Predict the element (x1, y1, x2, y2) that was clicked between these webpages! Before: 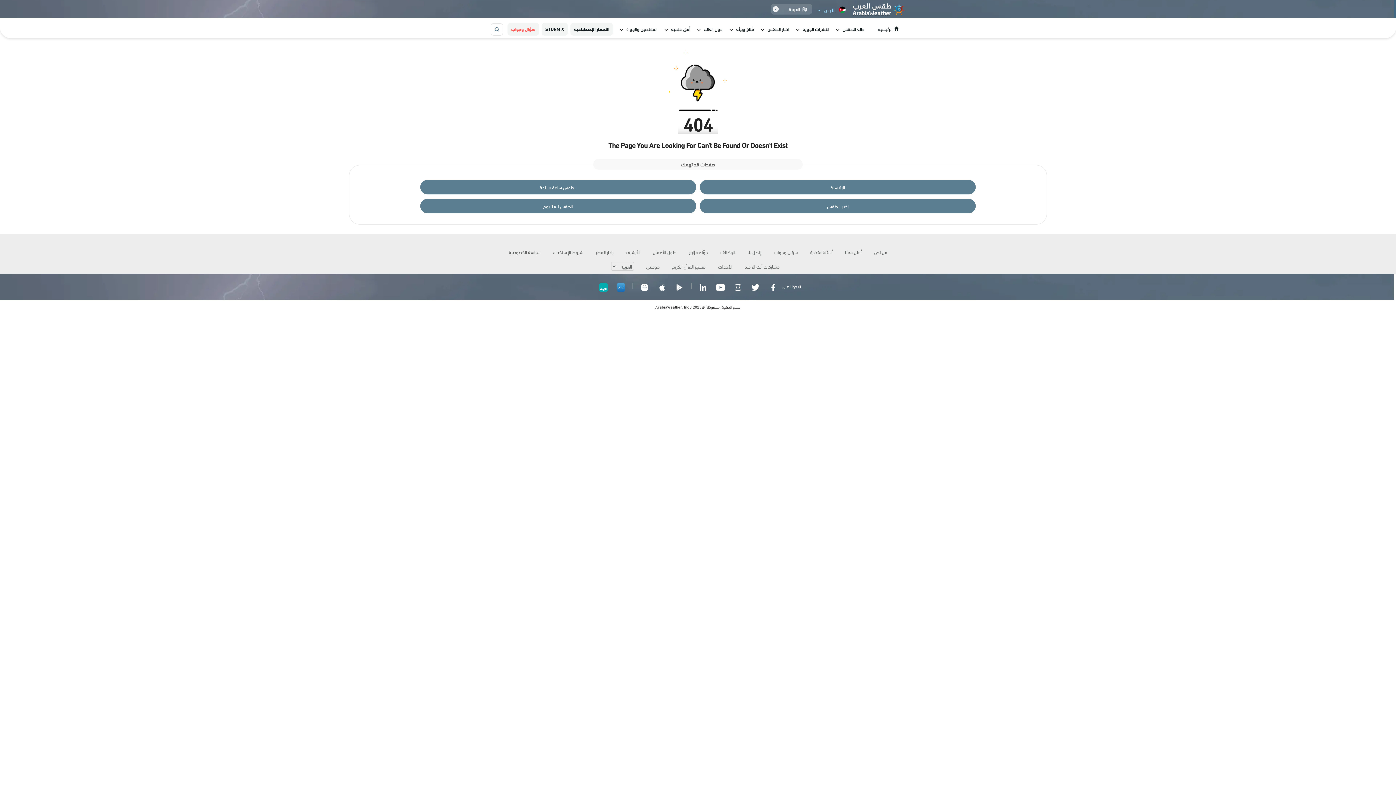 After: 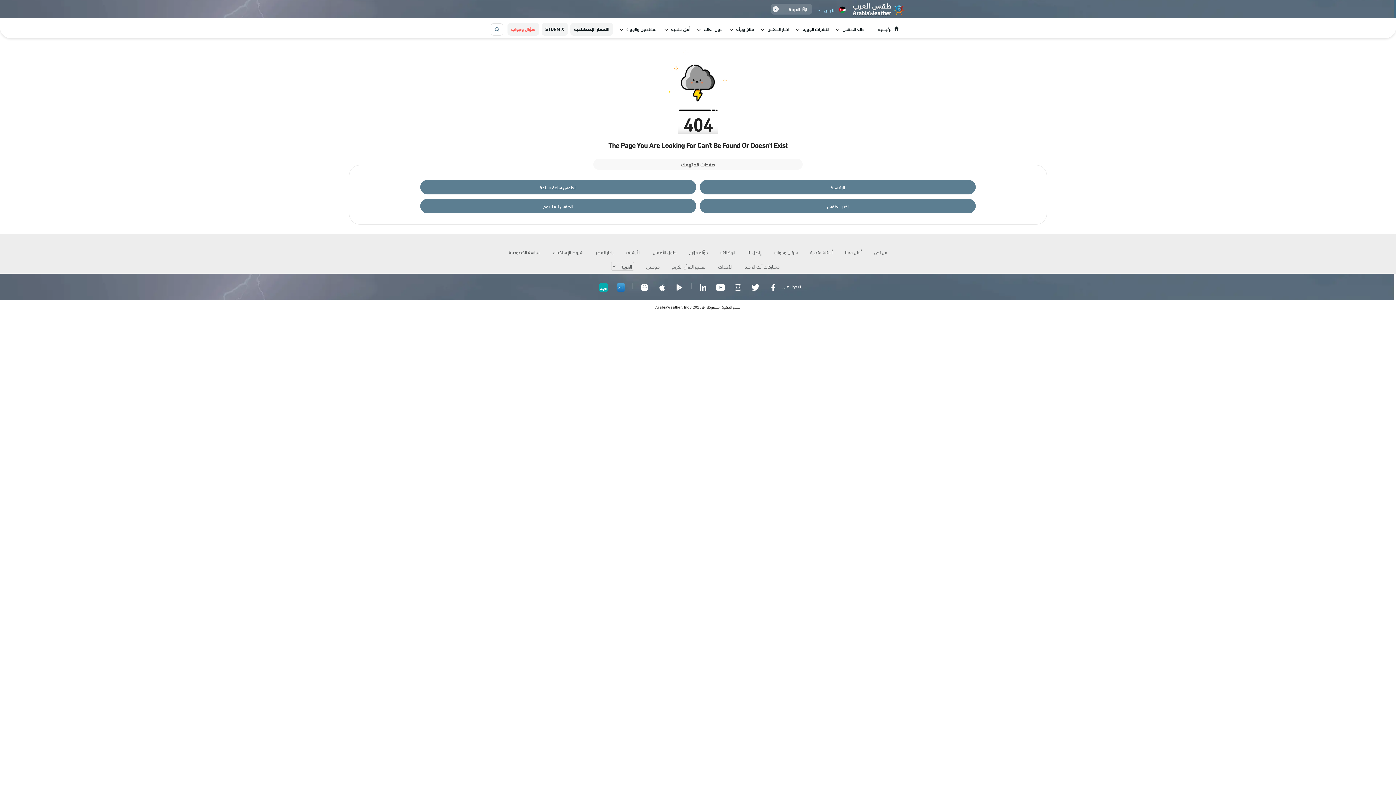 Action: bbox: (715, 244, 740, 259) label: الوظائف